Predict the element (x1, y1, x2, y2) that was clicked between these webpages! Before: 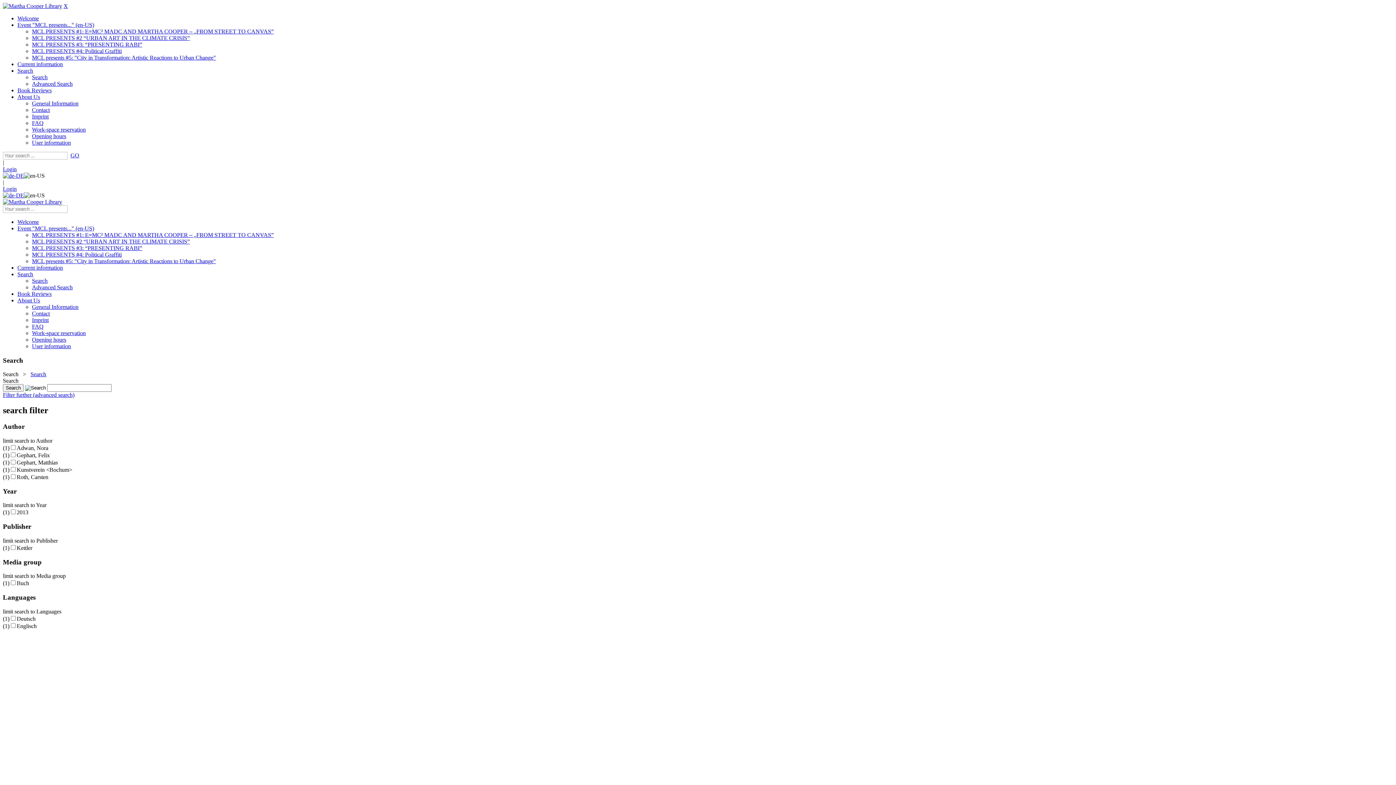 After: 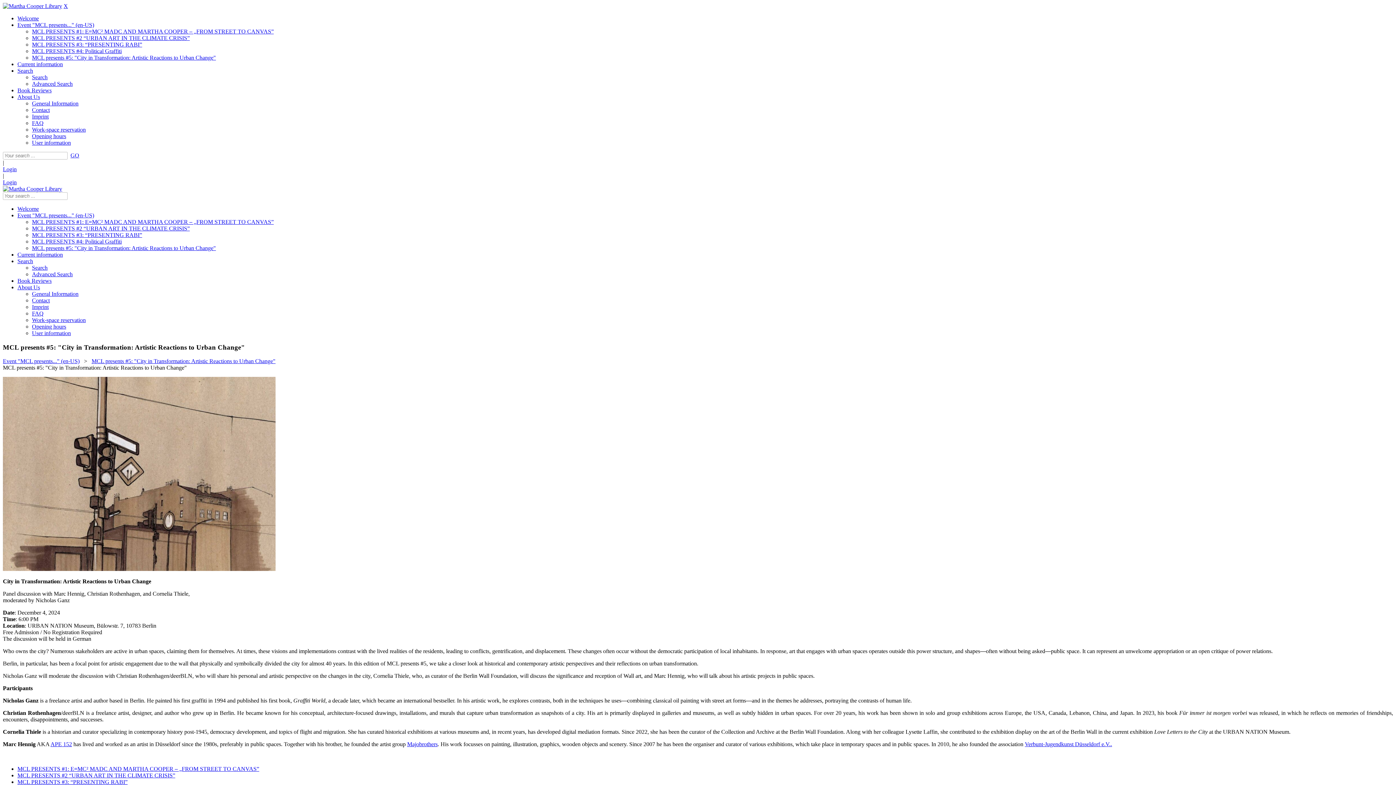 Action: bbox: (32, 54, 216, 60) label: MCL presents #5: "City in Transformation: Artistic Reactions to Urban Change"